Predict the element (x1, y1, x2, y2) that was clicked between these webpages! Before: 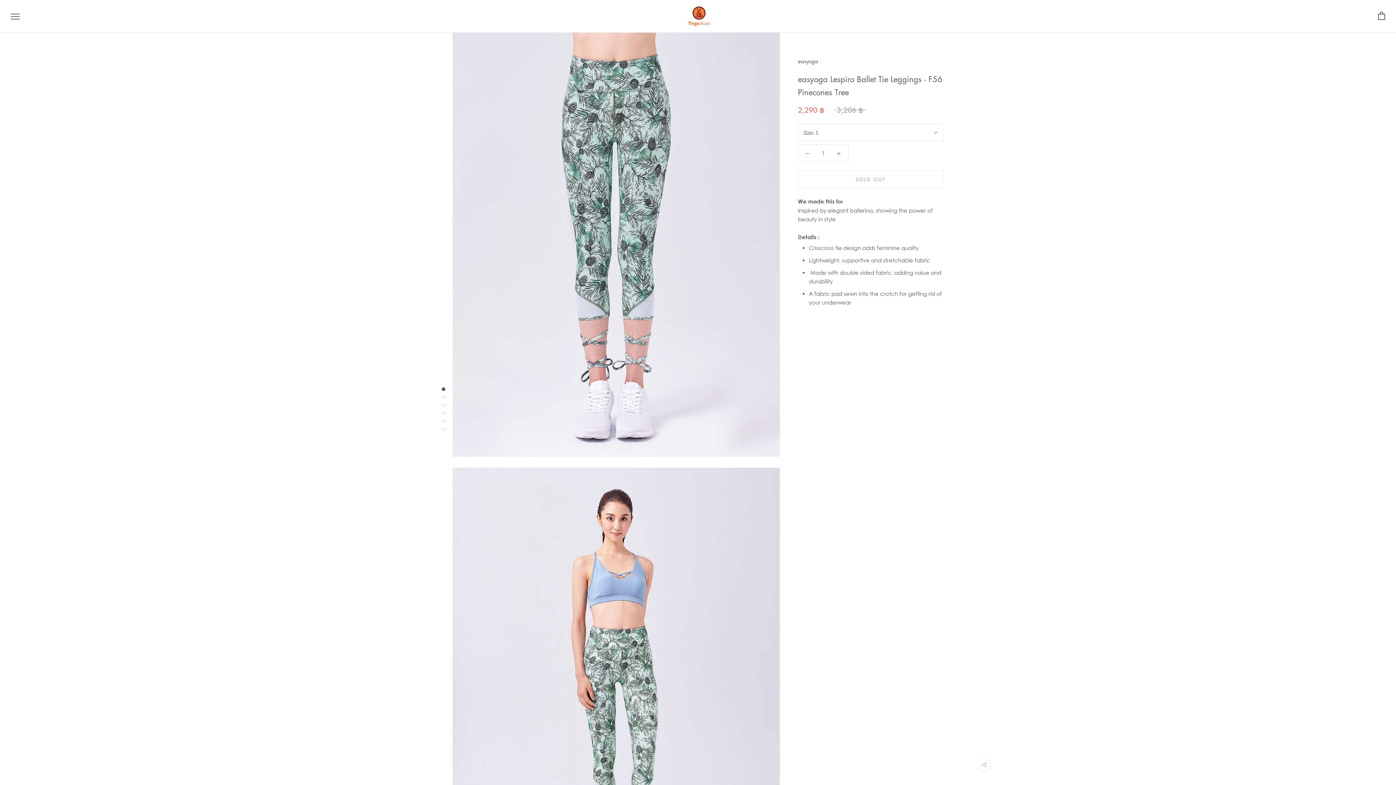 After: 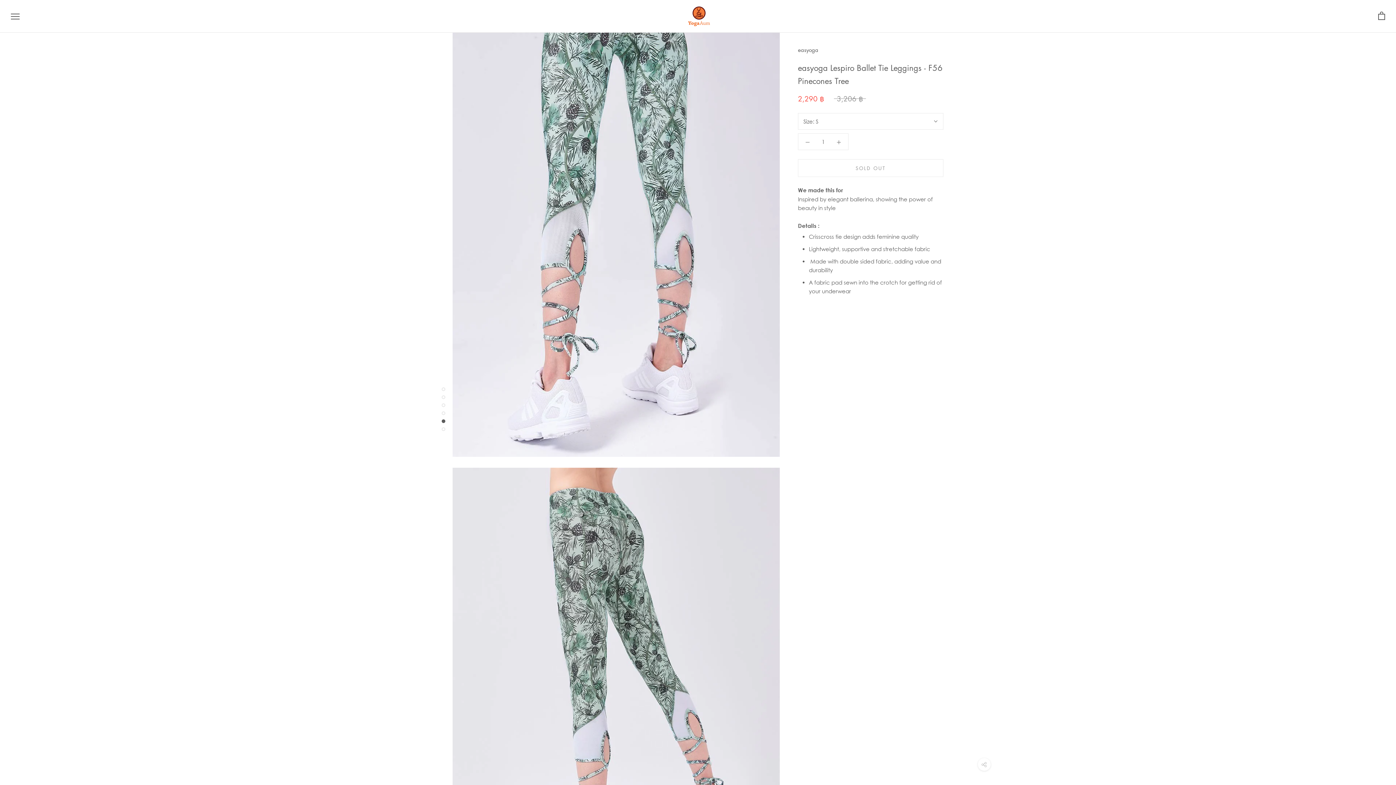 Action: bbox: (441, 419, 445, 422)